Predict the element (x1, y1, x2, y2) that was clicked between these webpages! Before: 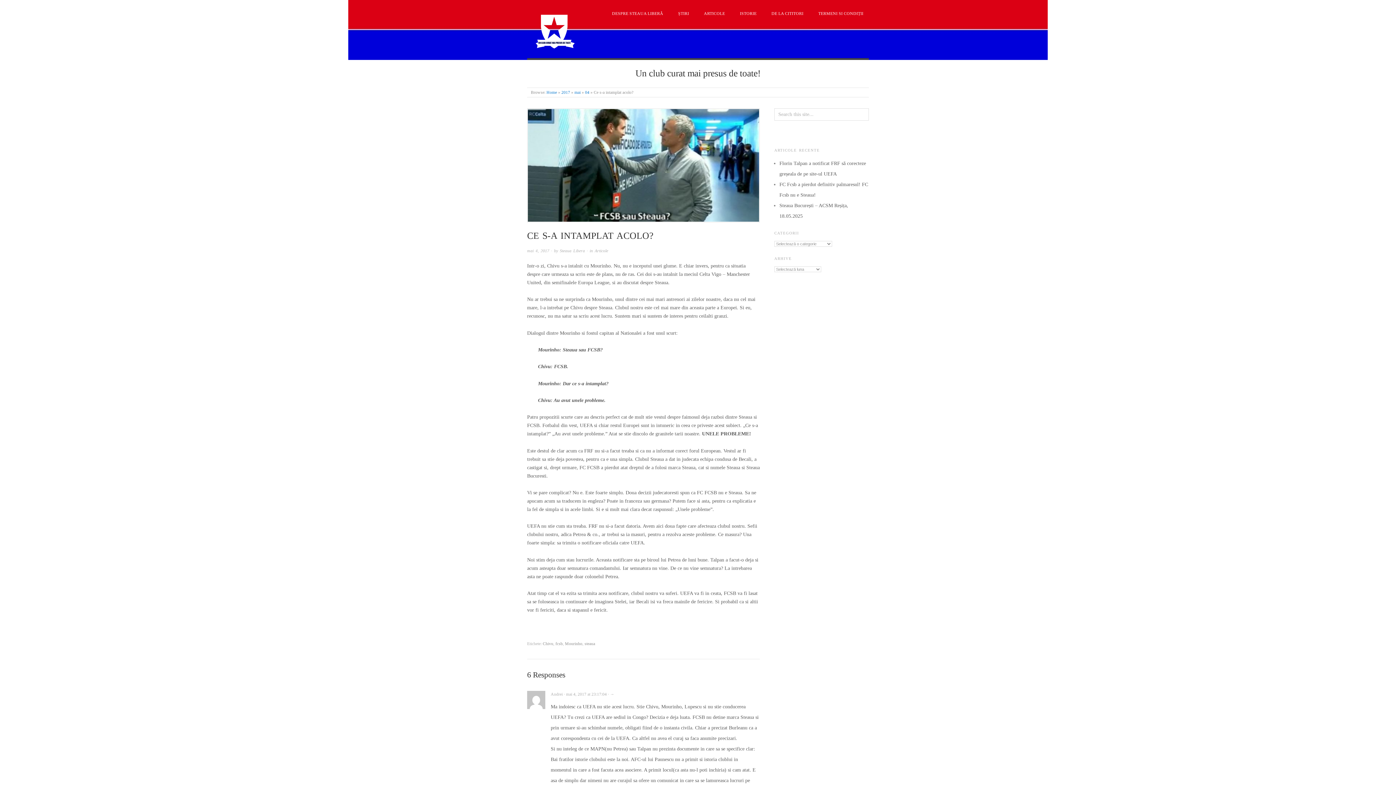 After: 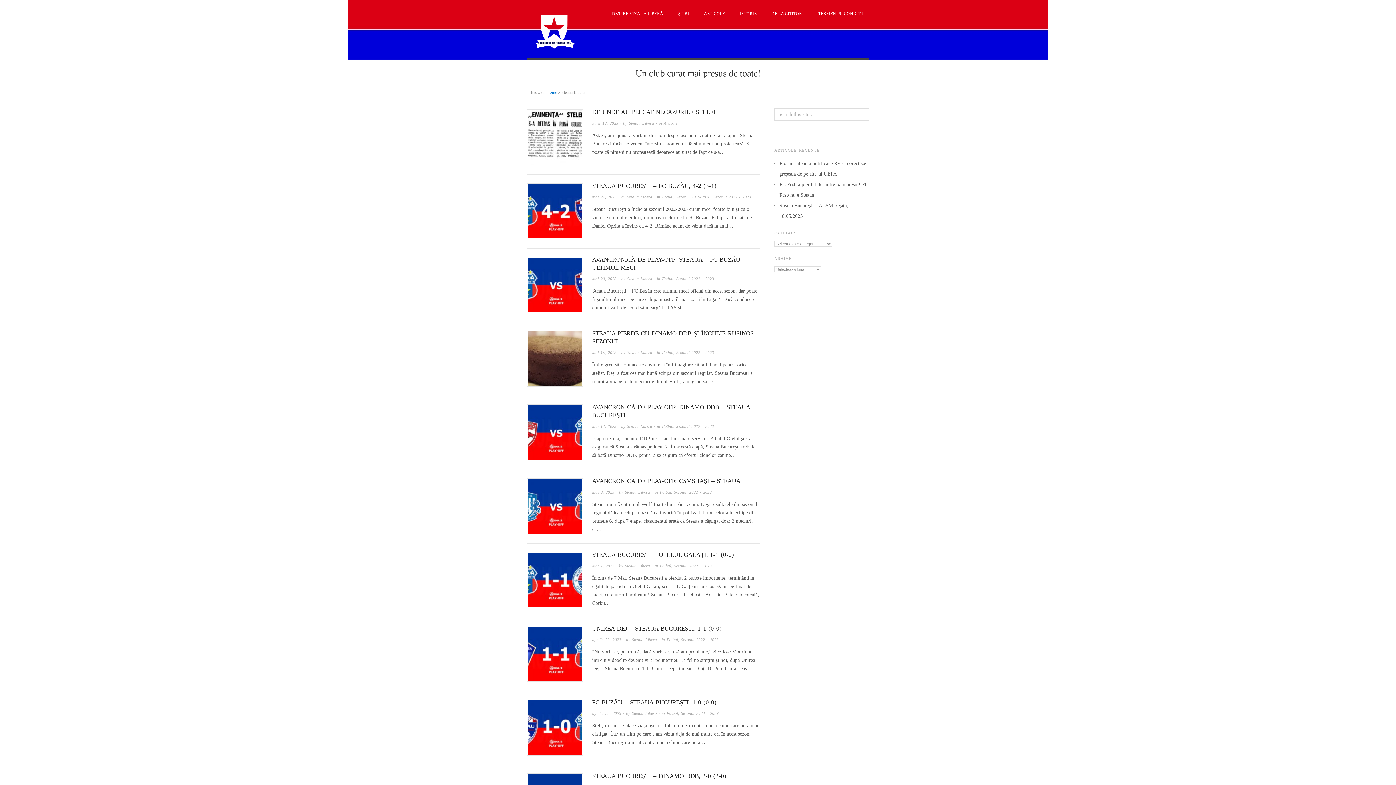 Action: label: Steaua Libera bbox: (560, 248, 585, 253)